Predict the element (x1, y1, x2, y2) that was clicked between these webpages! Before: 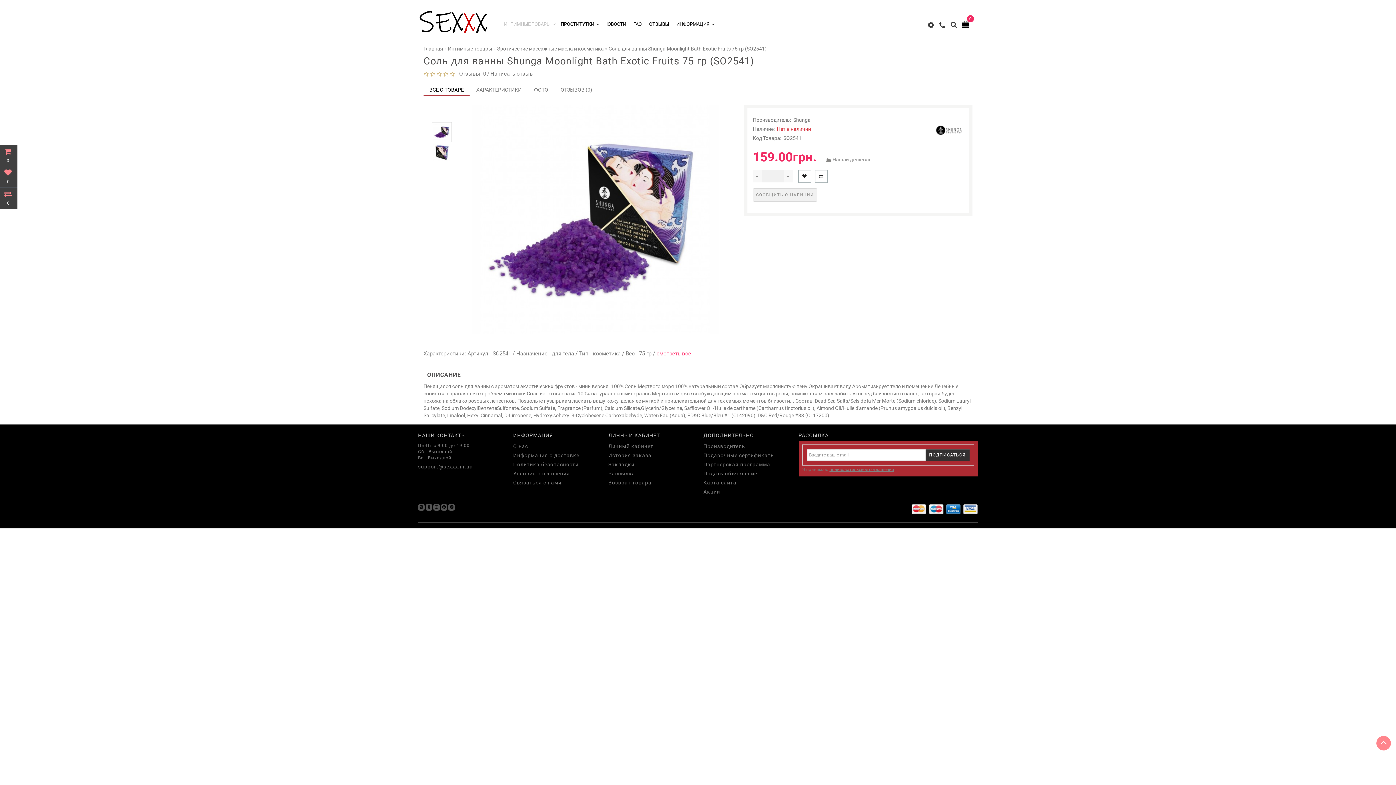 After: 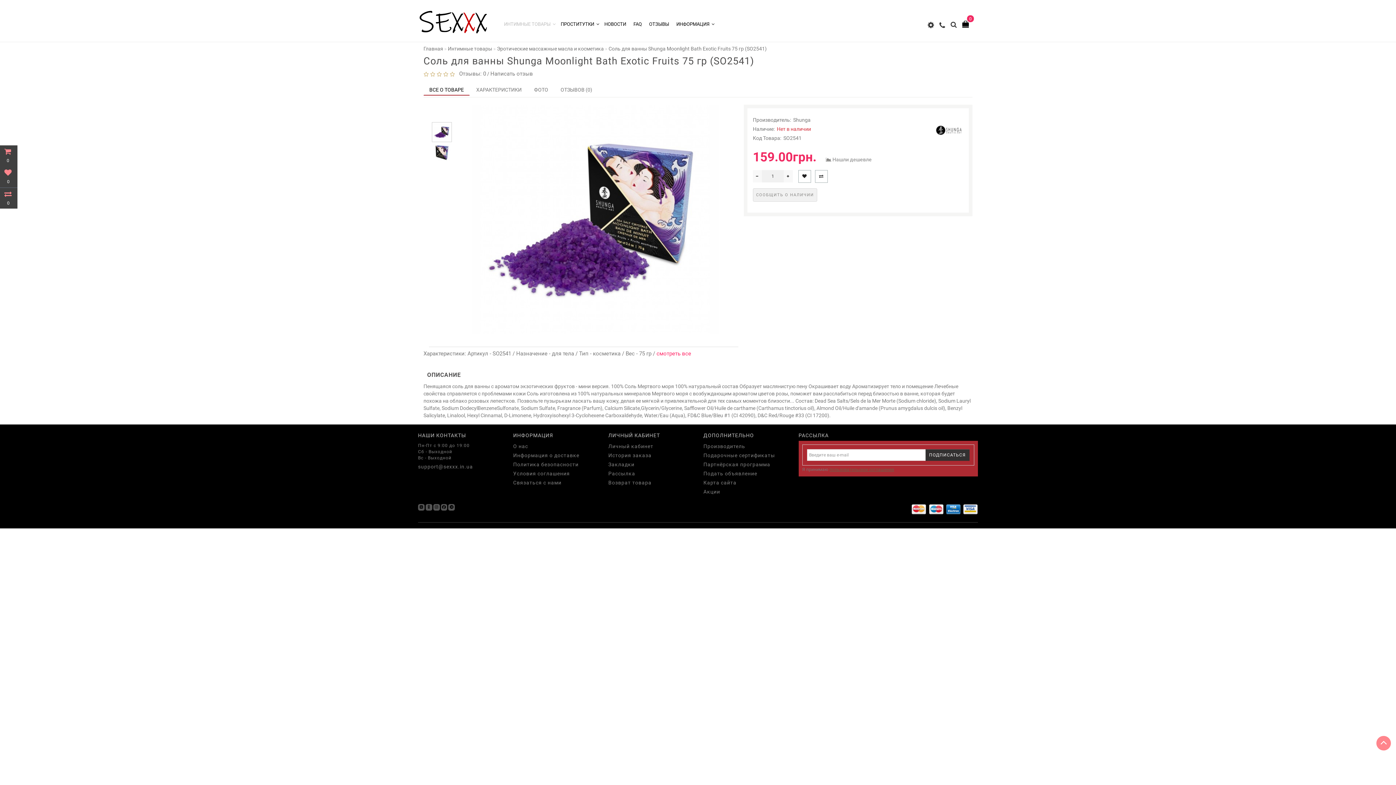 Action: bbox: (829, 467, 894, 472) label: пользовательское соглашения